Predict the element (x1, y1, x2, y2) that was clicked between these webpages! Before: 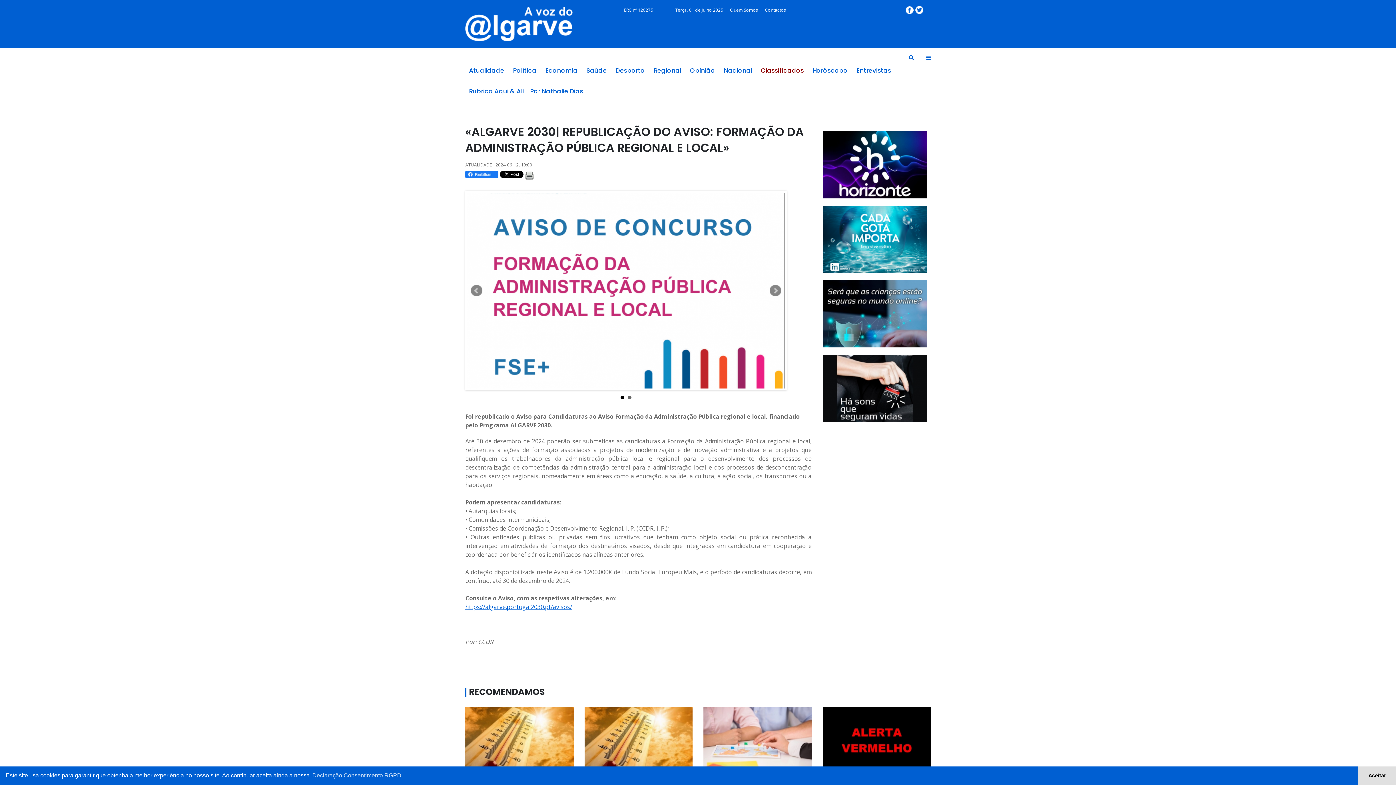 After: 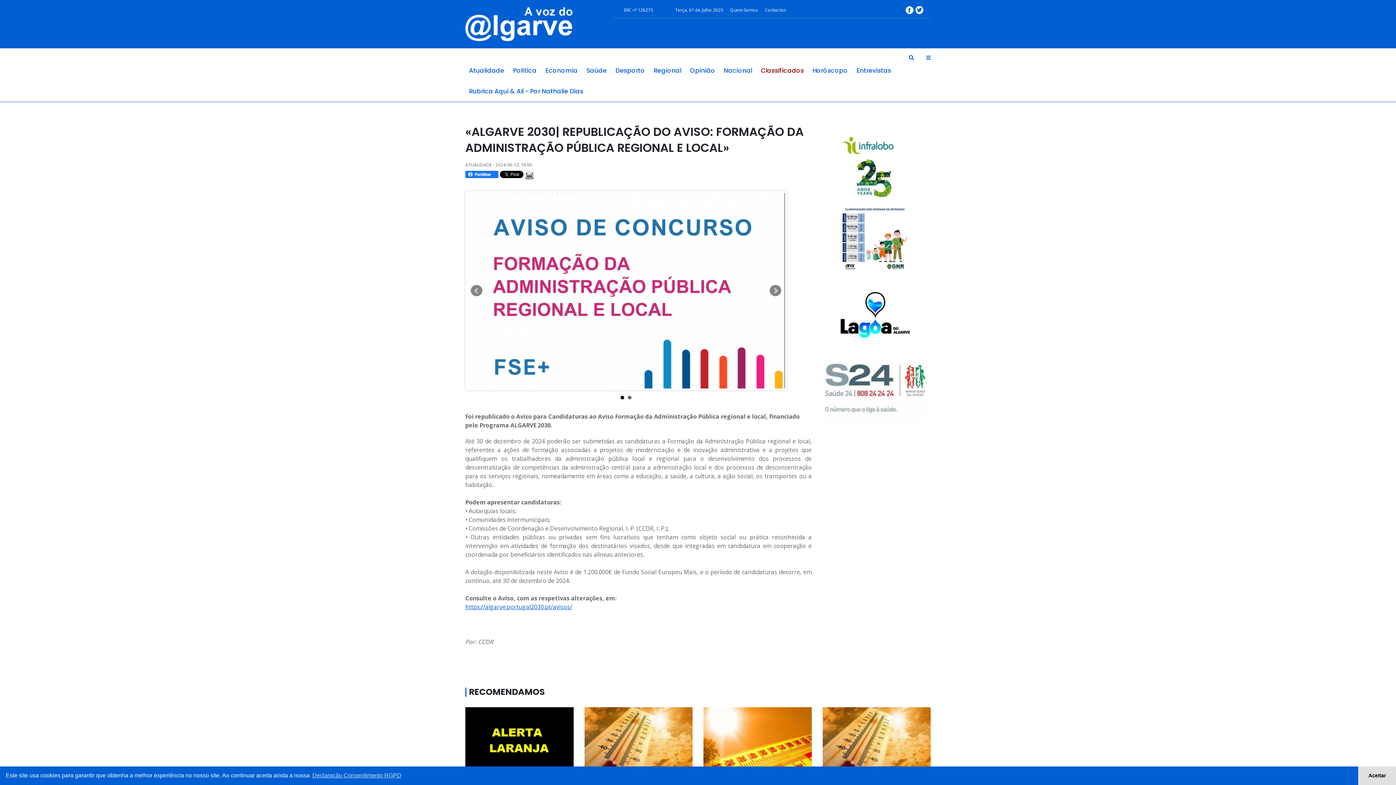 Action: bbox: (822, 309, 927, 317)